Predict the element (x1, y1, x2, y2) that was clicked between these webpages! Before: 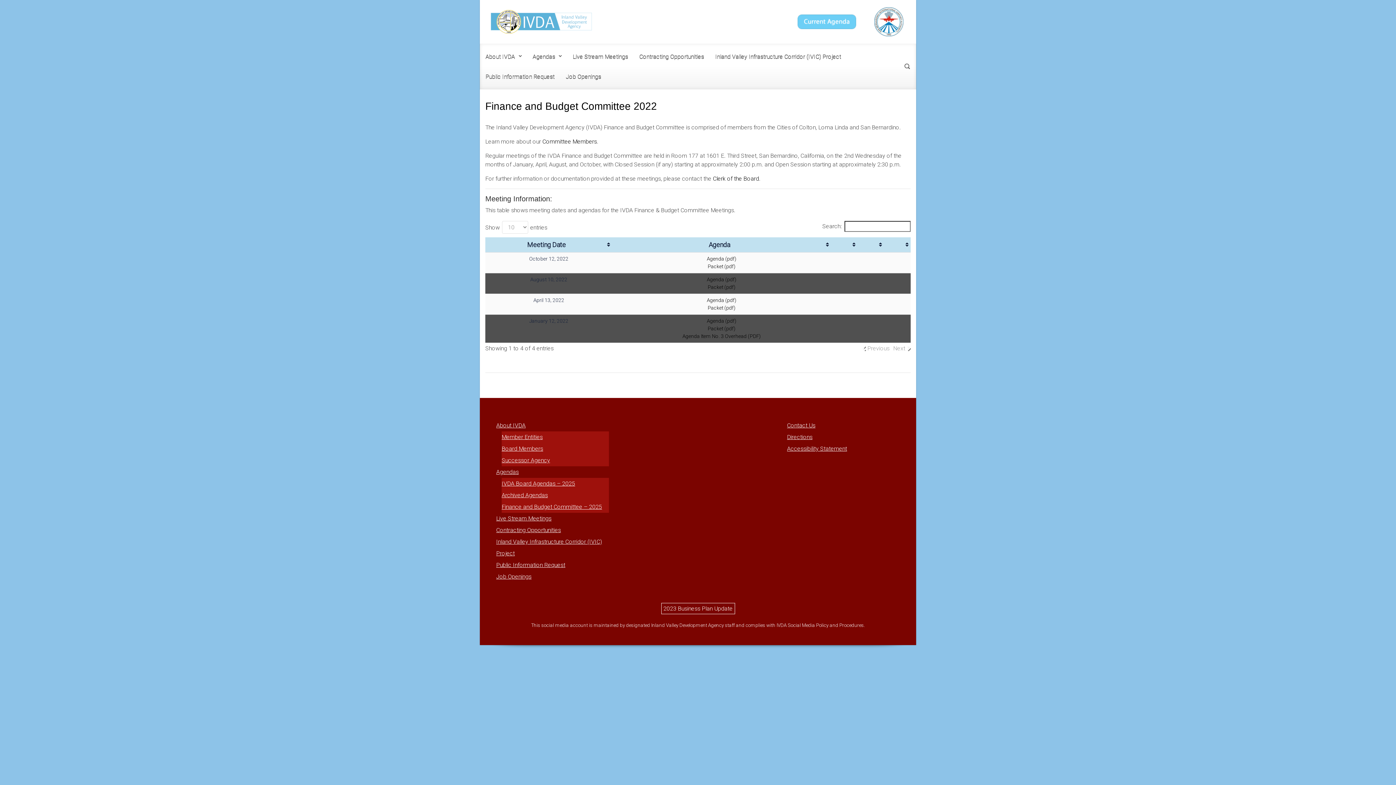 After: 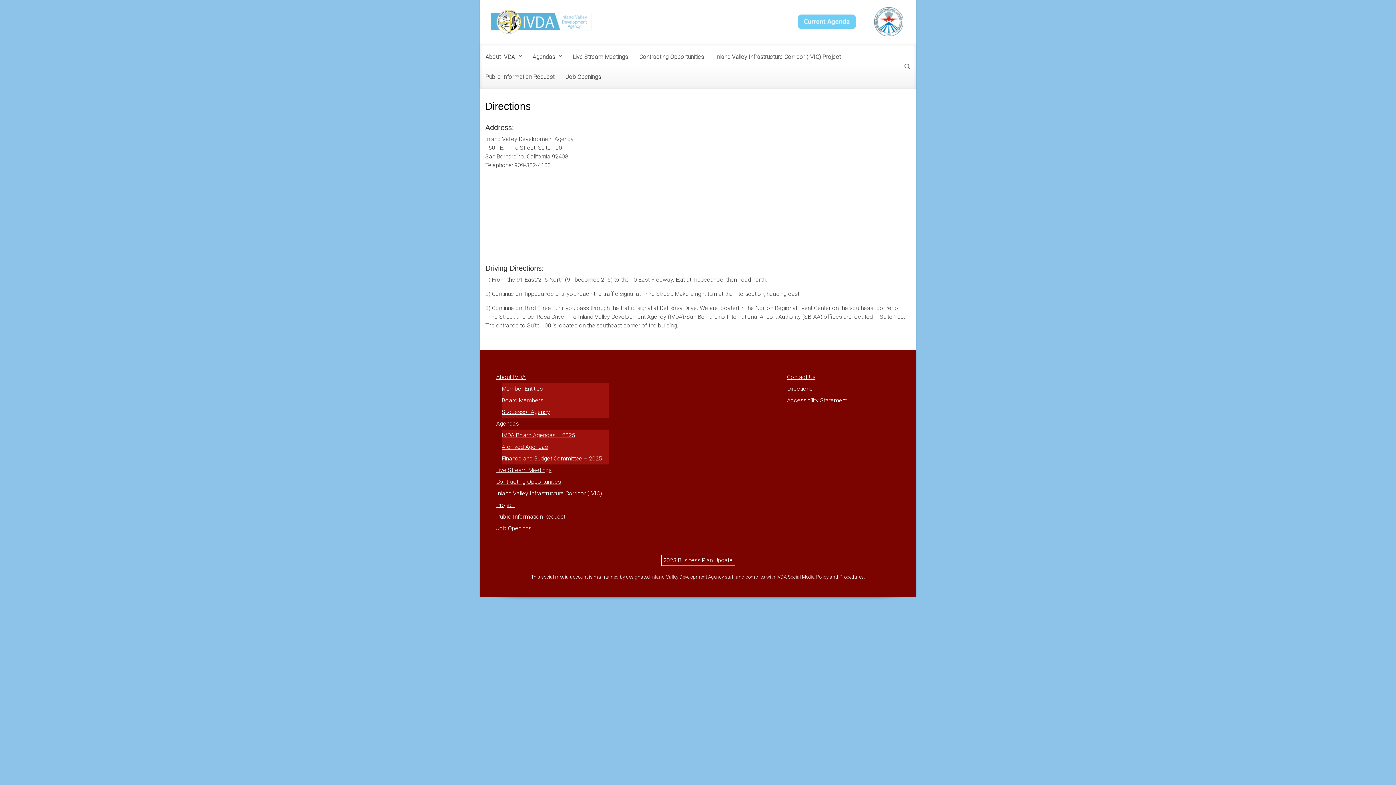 Action: bbox: (787, 433, 812, 441) label: Directions